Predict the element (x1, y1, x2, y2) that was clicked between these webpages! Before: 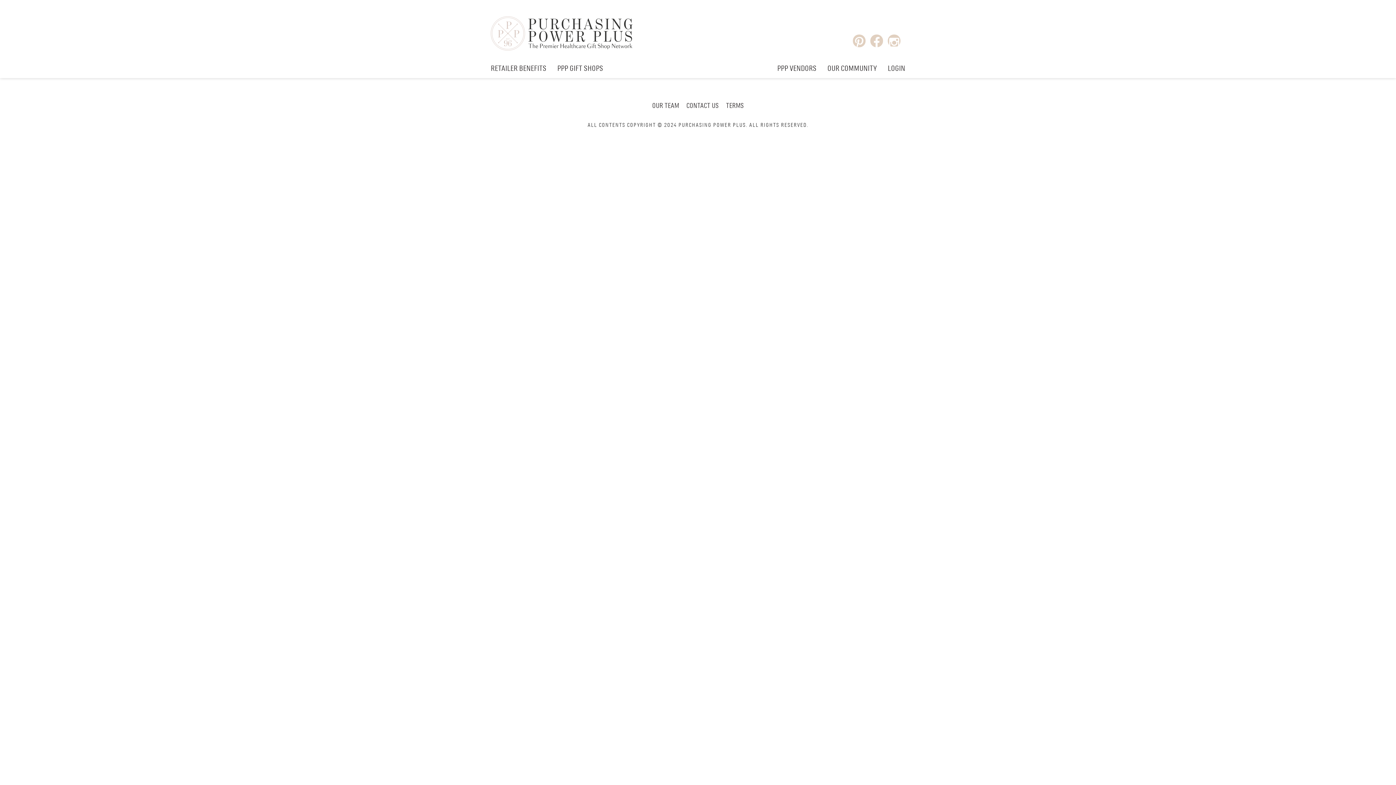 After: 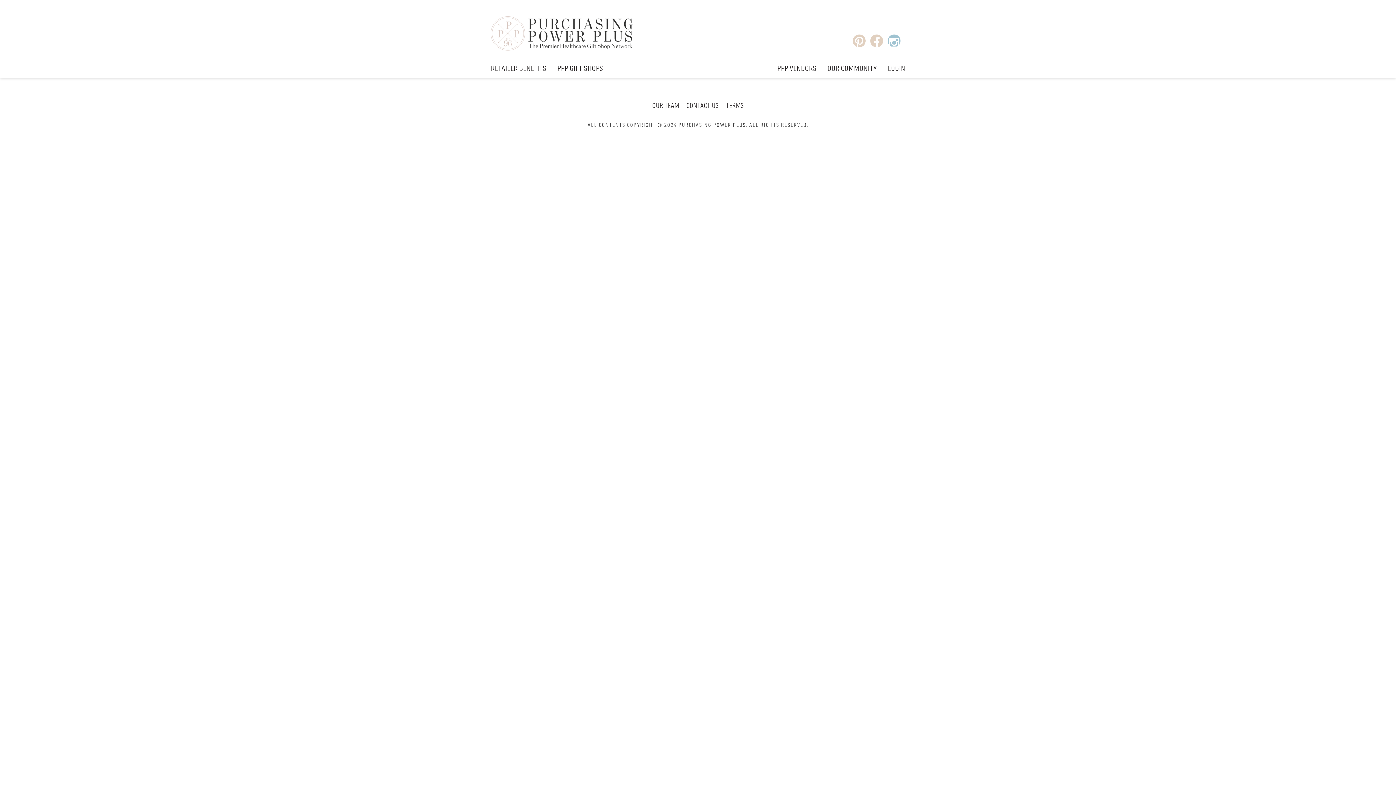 Action: bbox: (888, 37, 900, 44)